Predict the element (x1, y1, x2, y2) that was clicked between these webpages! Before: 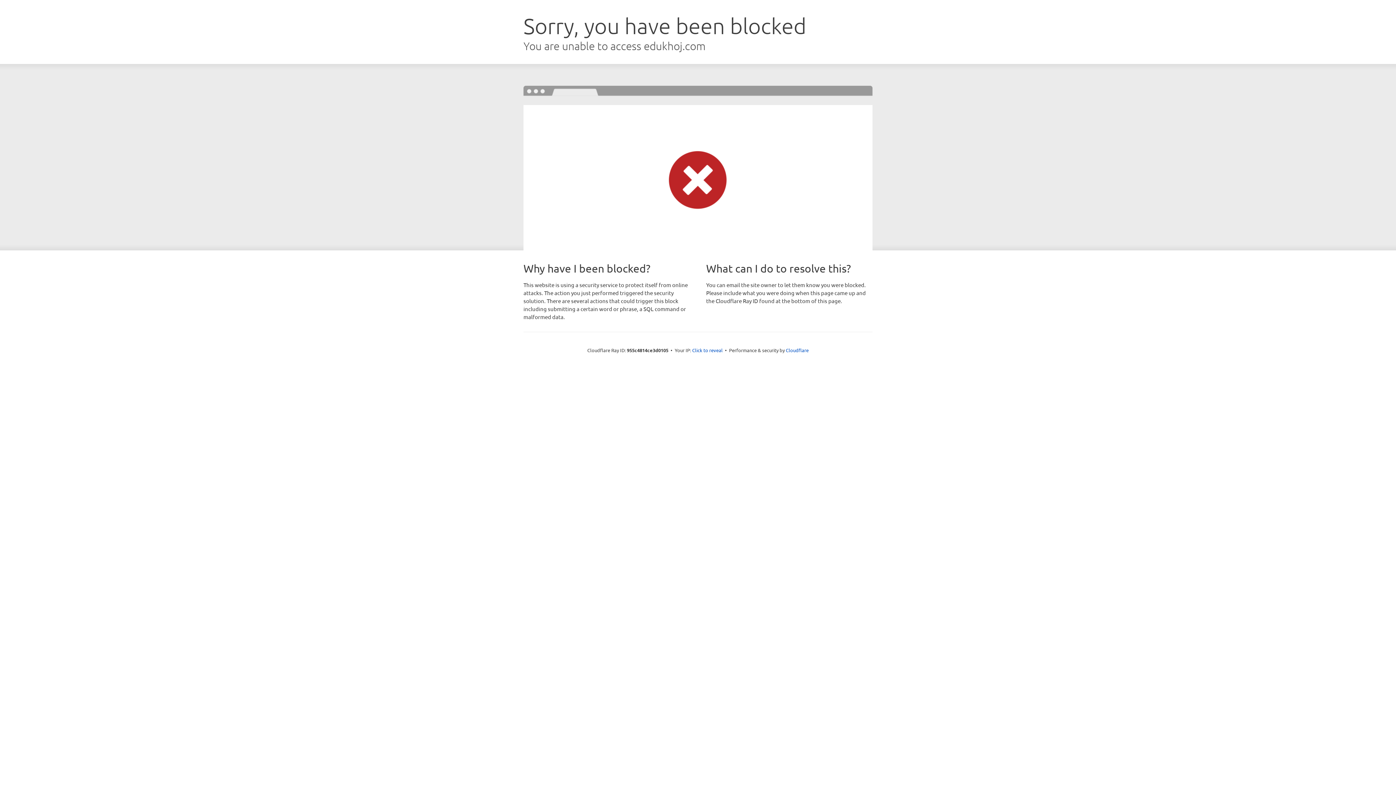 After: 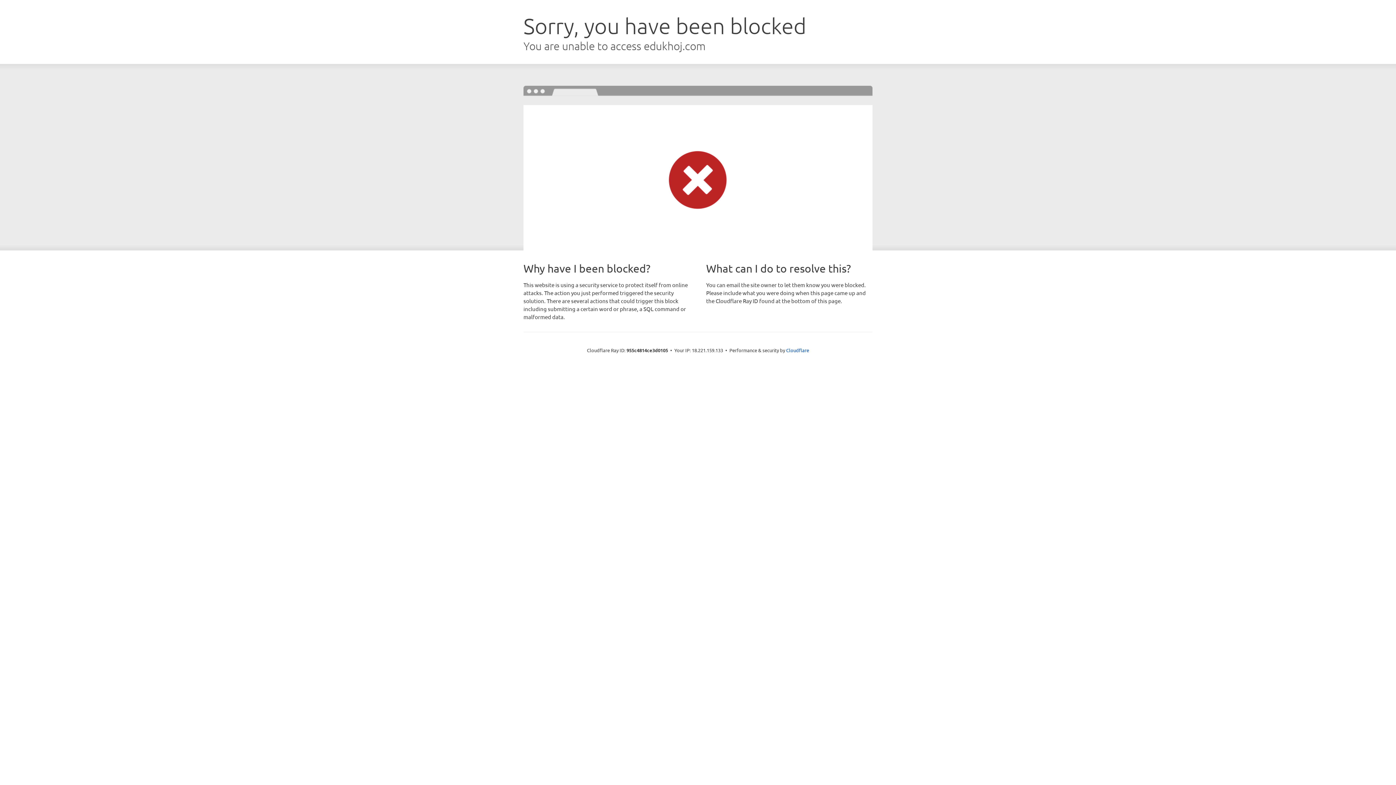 Action: label: Click to reveal bbox: (692, 346, 722, 353)